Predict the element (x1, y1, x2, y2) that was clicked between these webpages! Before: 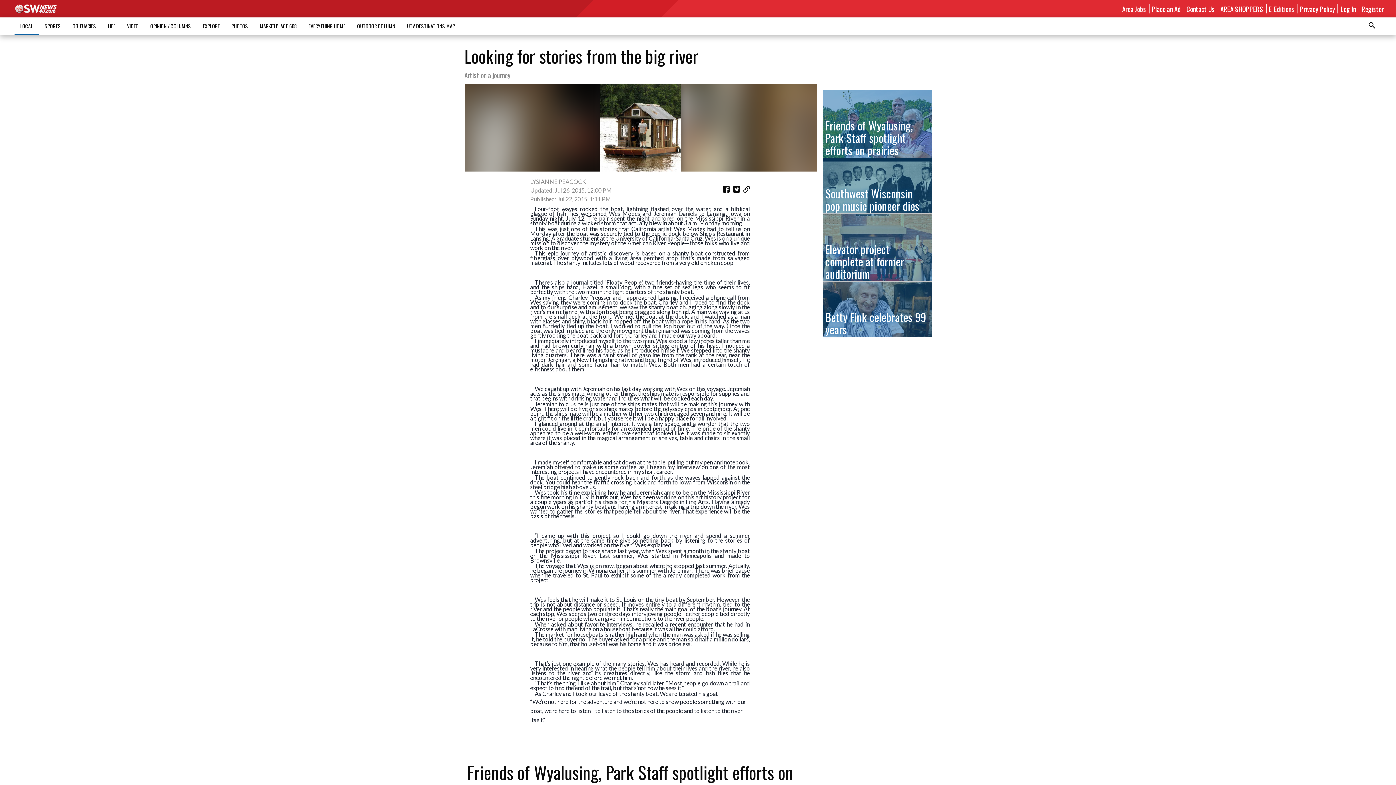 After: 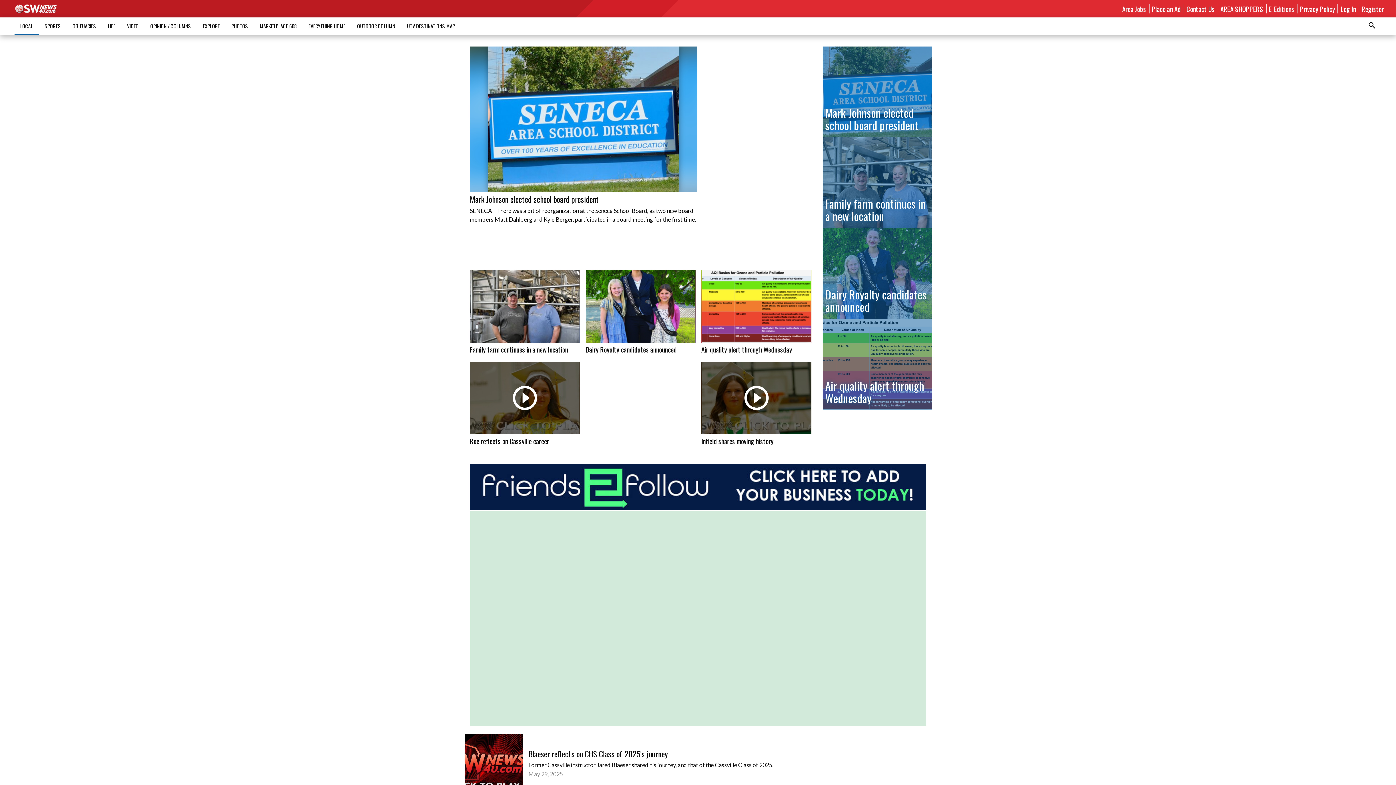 Action: label: LOCAL bbox: (14, 18, 38, 33)